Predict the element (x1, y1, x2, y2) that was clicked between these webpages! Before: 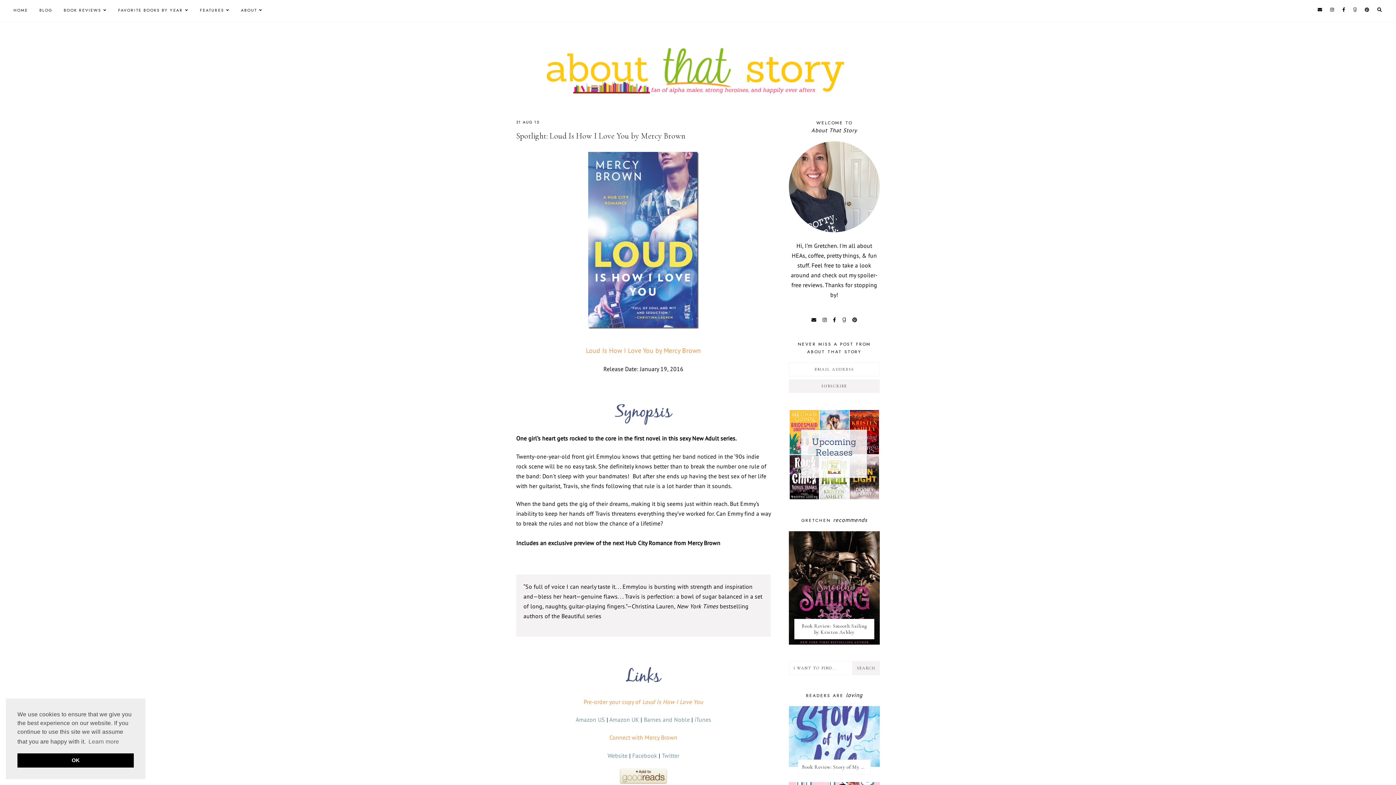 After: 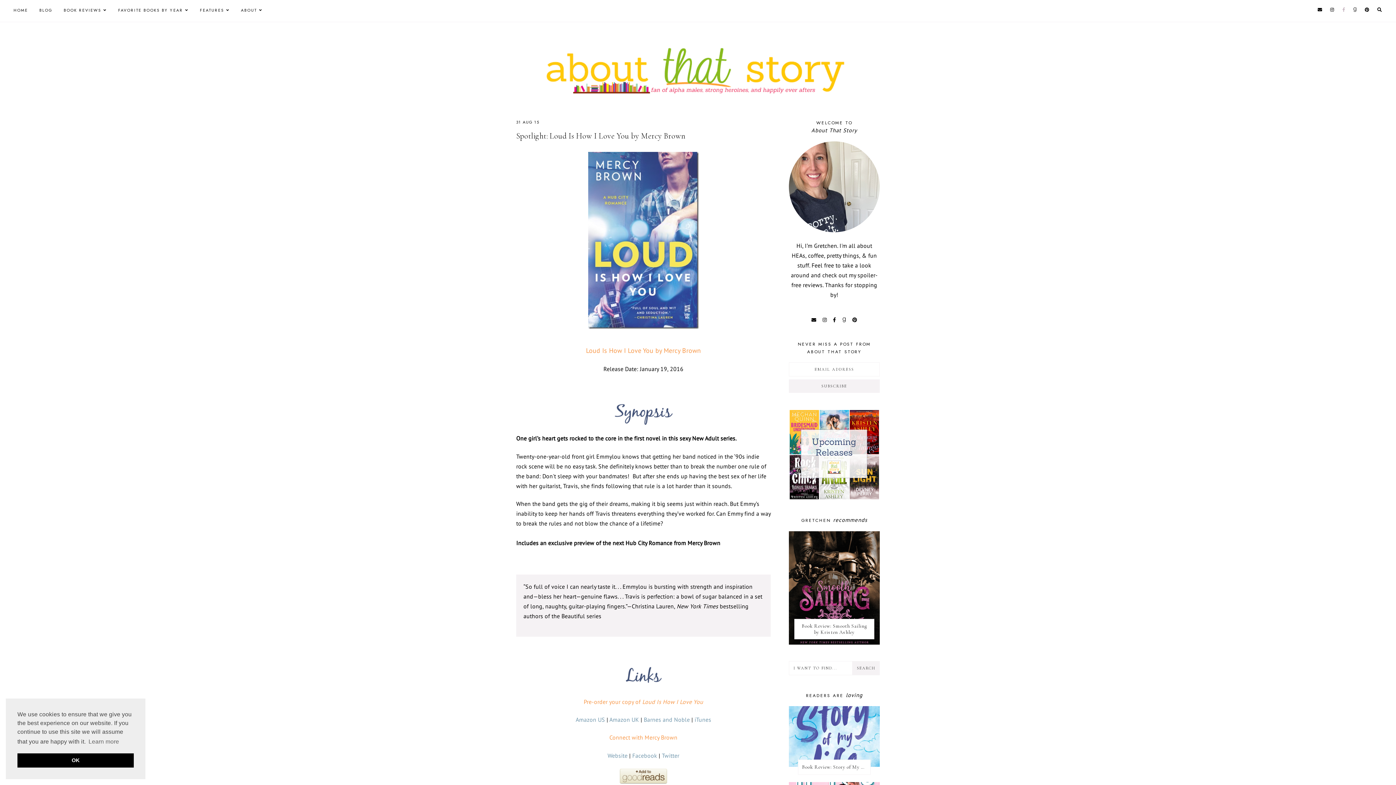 Action: bbox: (1342, 6, 1346, 13)